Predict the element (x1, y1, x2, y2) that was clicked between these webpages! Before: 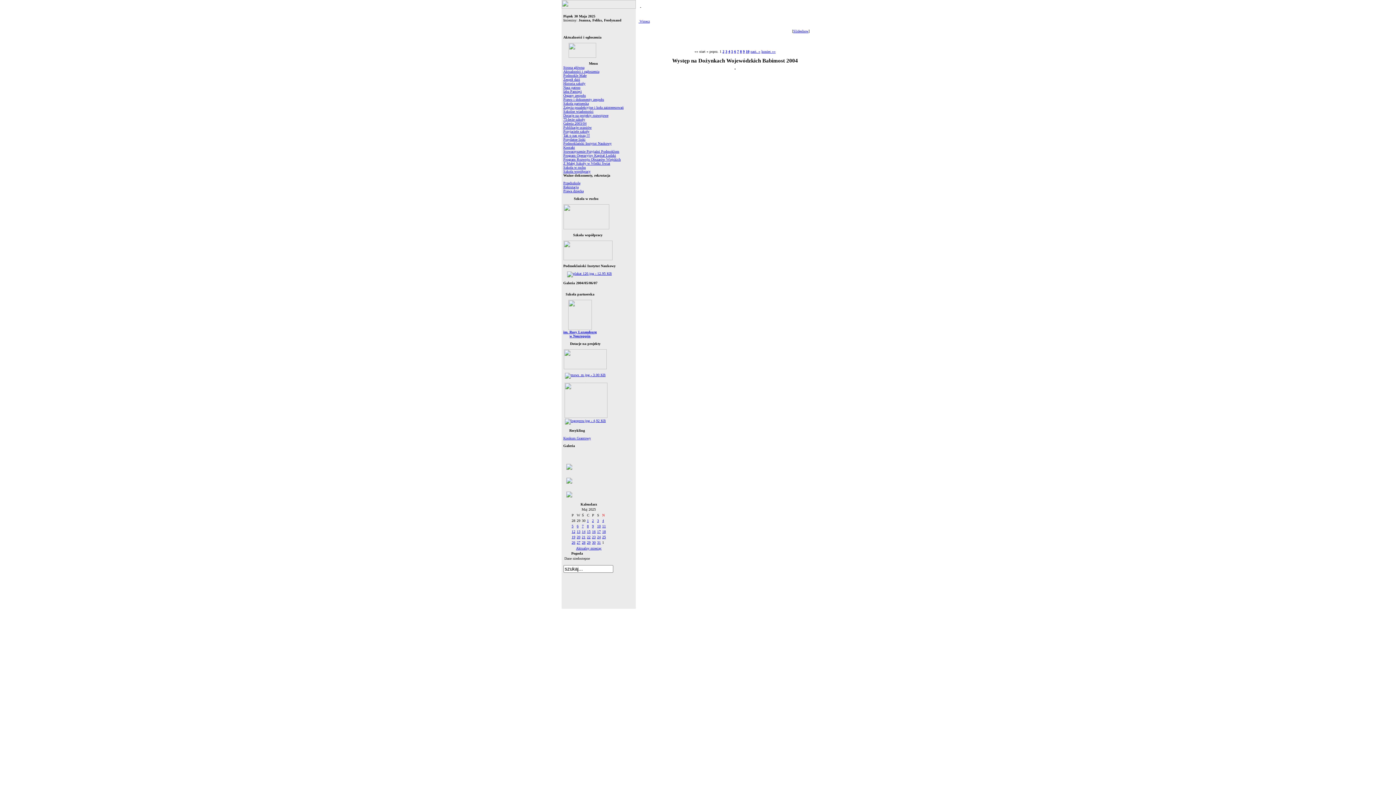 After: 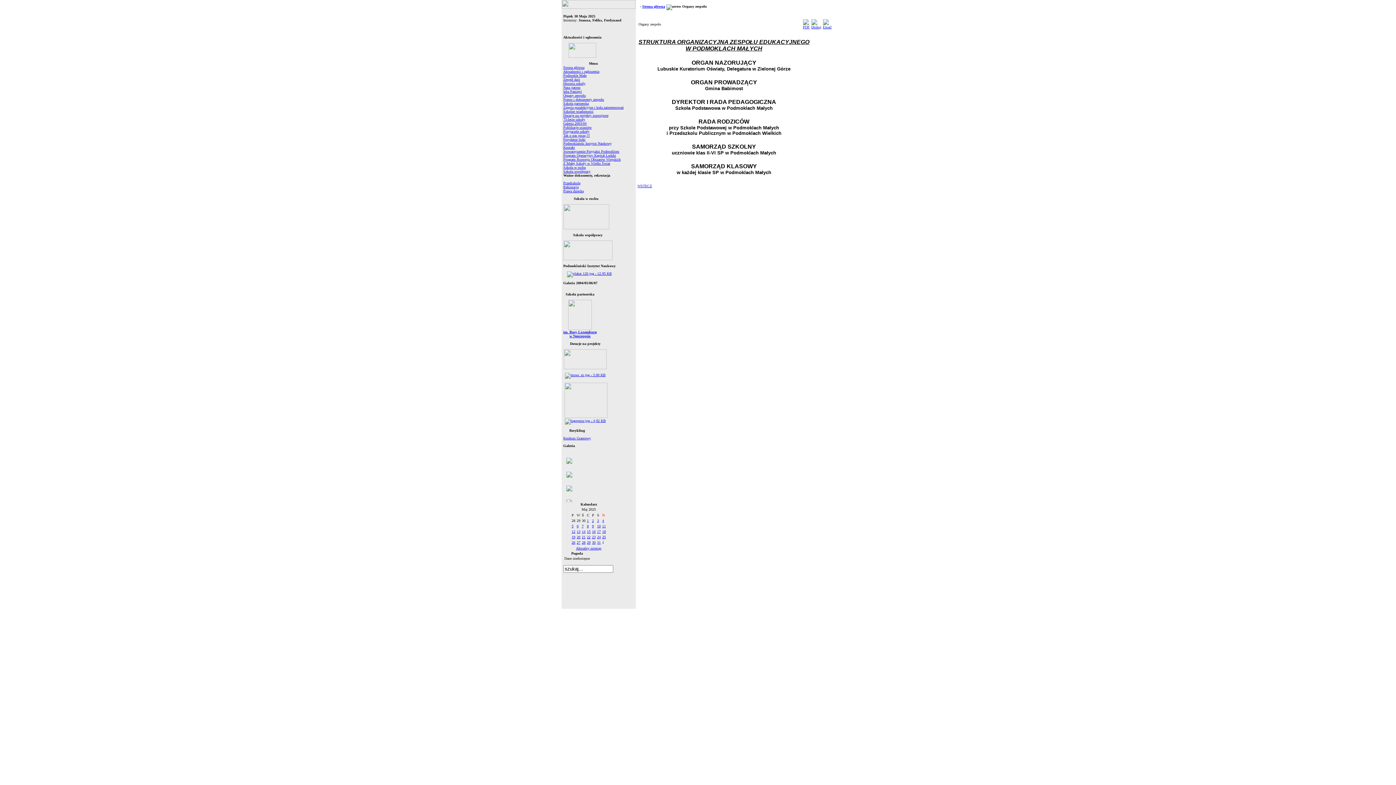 Action: bbox: (563, 93, 586, 97) label: Organy zespołu